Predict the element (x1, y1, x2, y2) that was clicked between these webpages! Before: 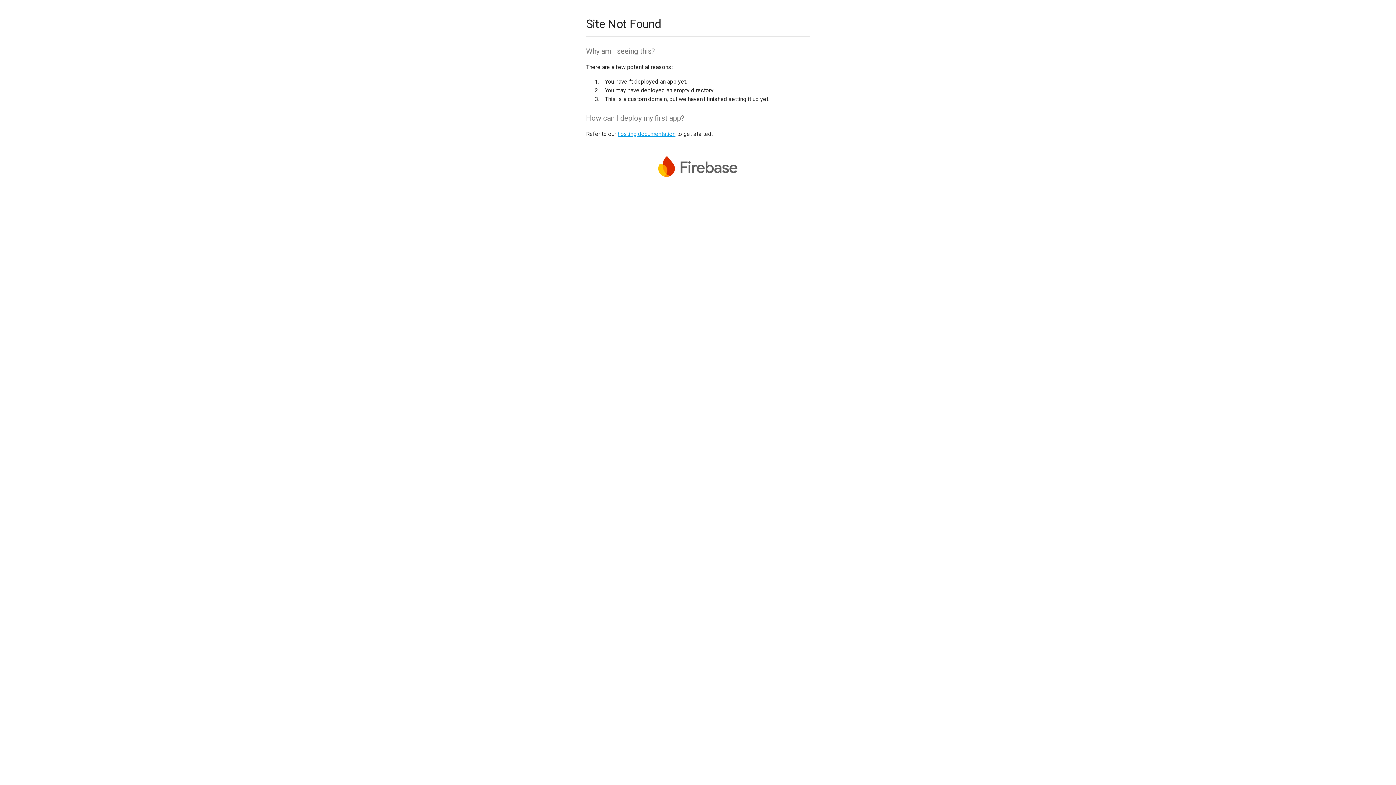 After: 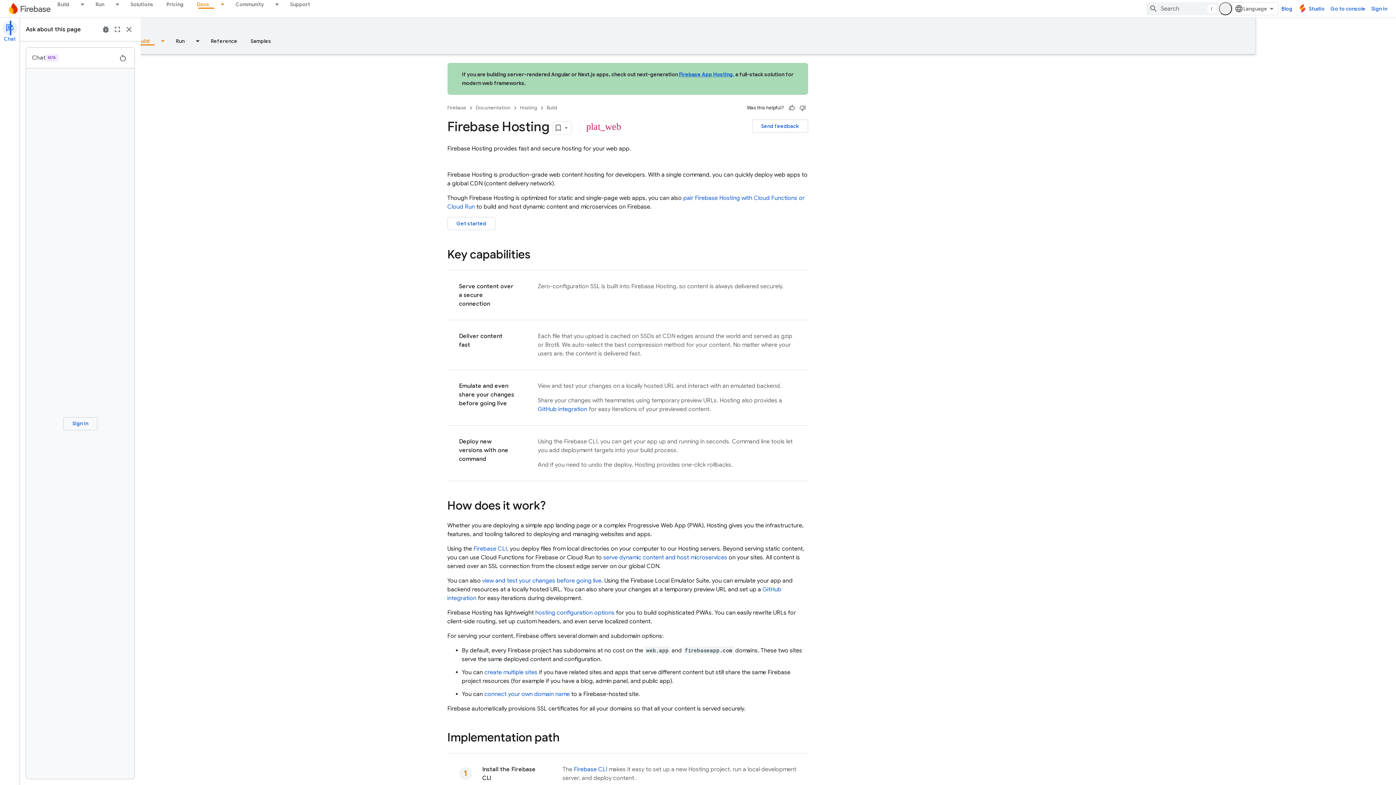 Action: bbox: (617, 130, 675, 137) label: hosting documentation